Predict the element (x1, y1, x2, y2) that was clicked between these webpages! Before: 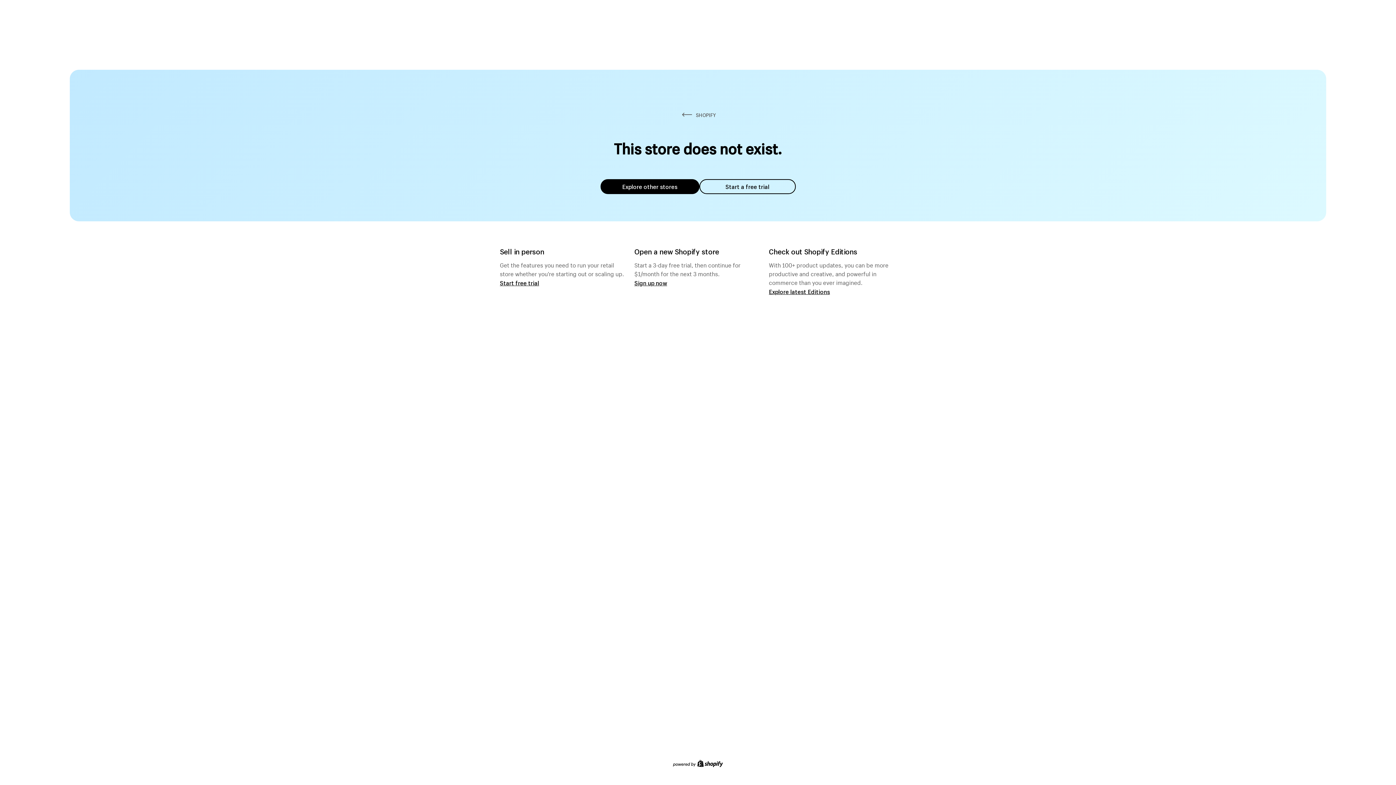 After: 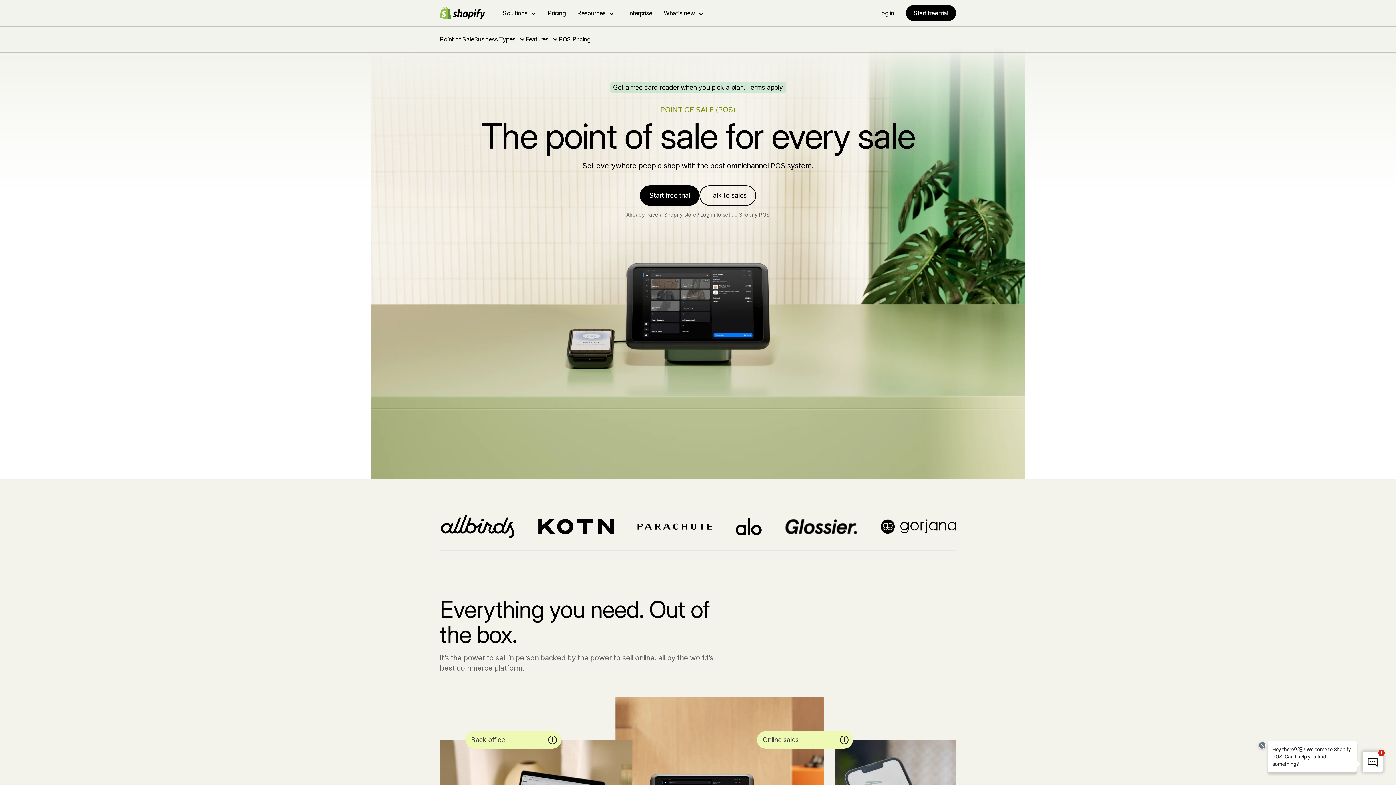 Action: label: Start free trial bbox: (500, 279, 539, 286)